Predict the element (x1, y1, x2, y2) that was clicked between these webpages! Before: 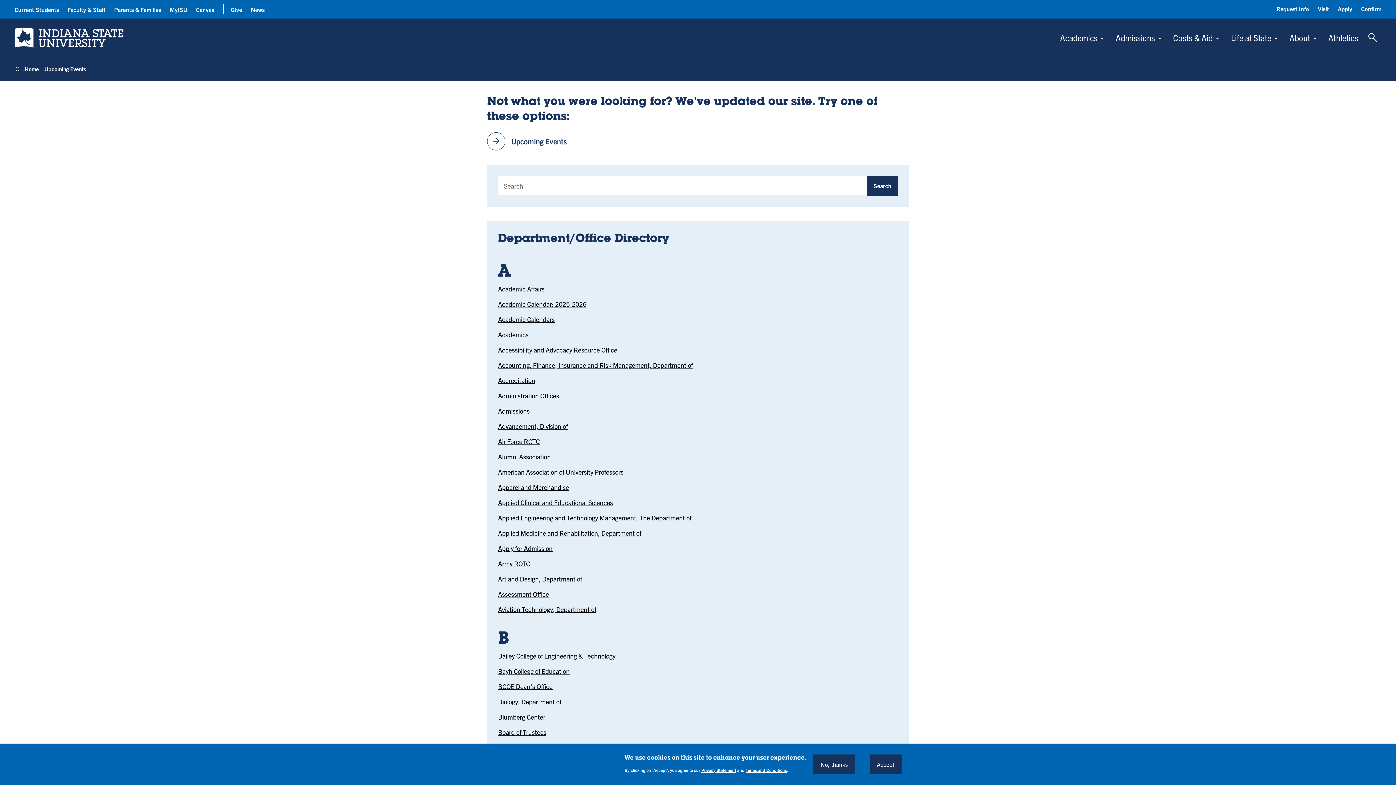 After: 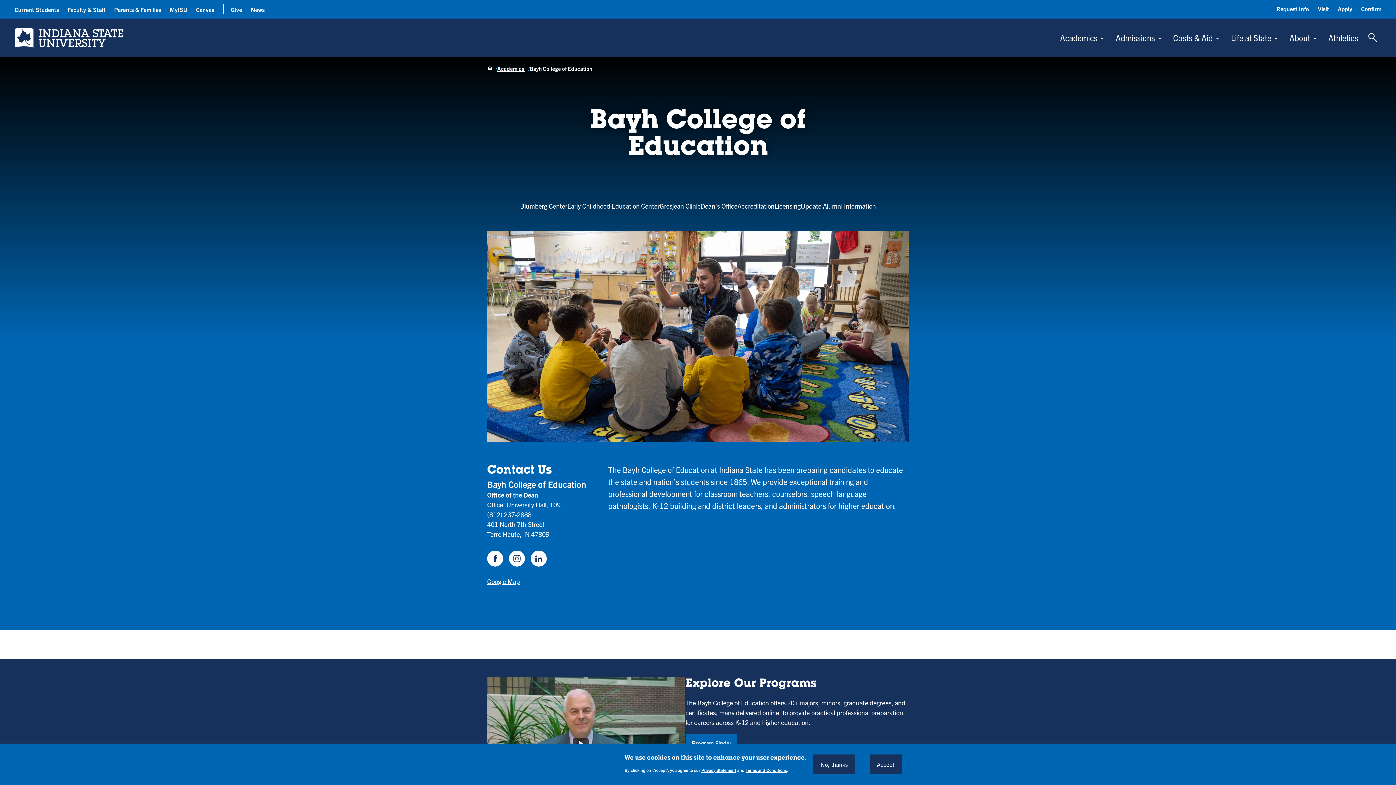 Action: bbox: (498, 667, 569, 675) label: Bayh College of Education